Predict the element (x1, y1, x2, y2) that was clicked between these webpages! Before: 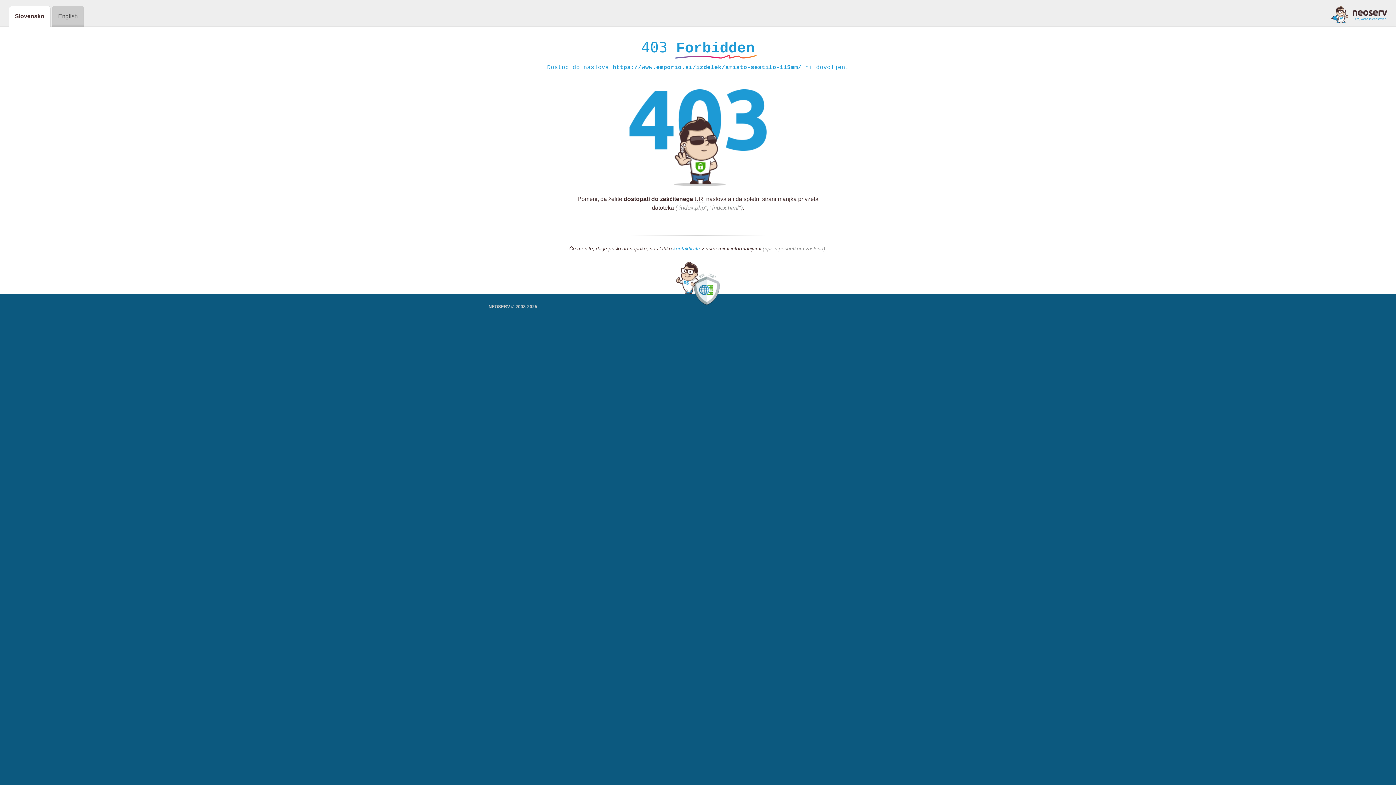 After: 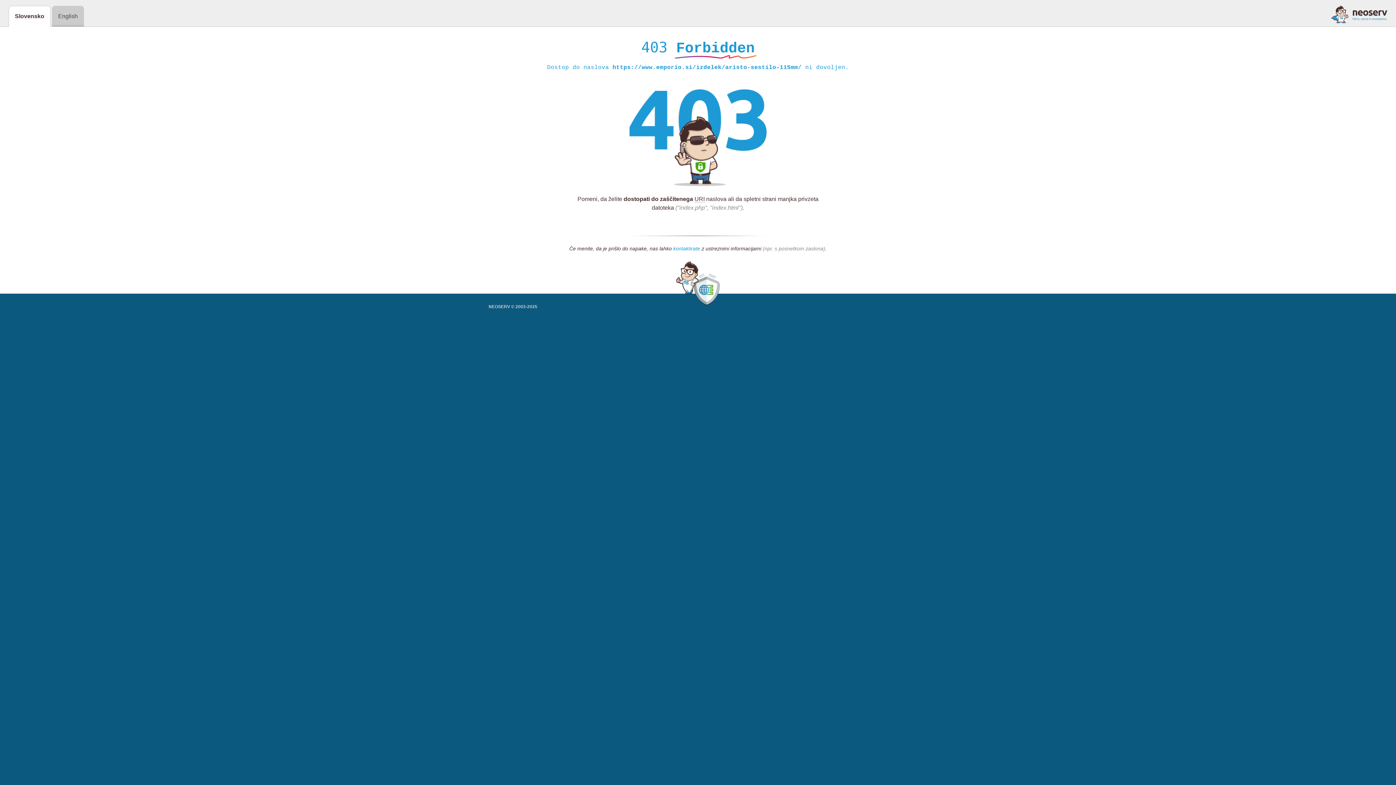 Action: label: kontaktirate bbox: (673, 245, 700, 252)